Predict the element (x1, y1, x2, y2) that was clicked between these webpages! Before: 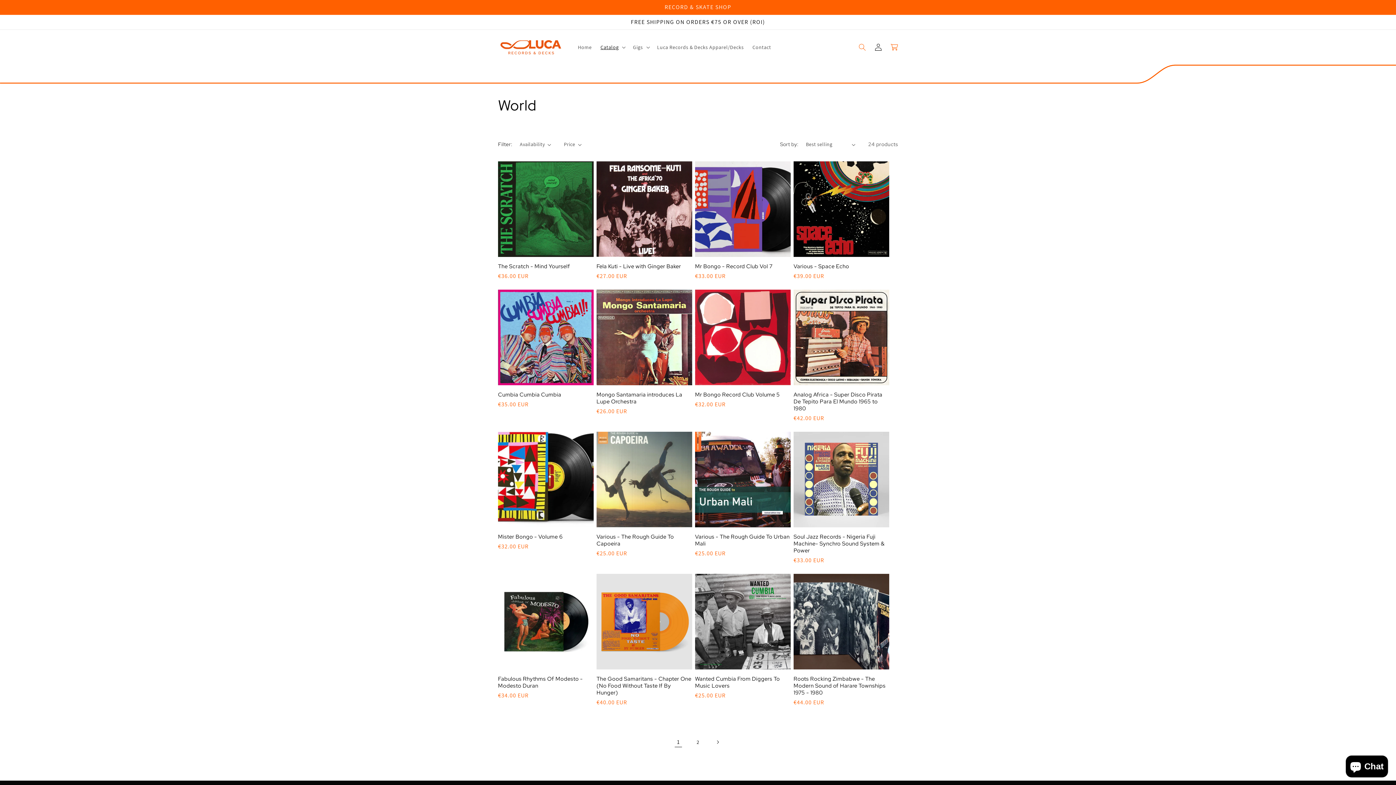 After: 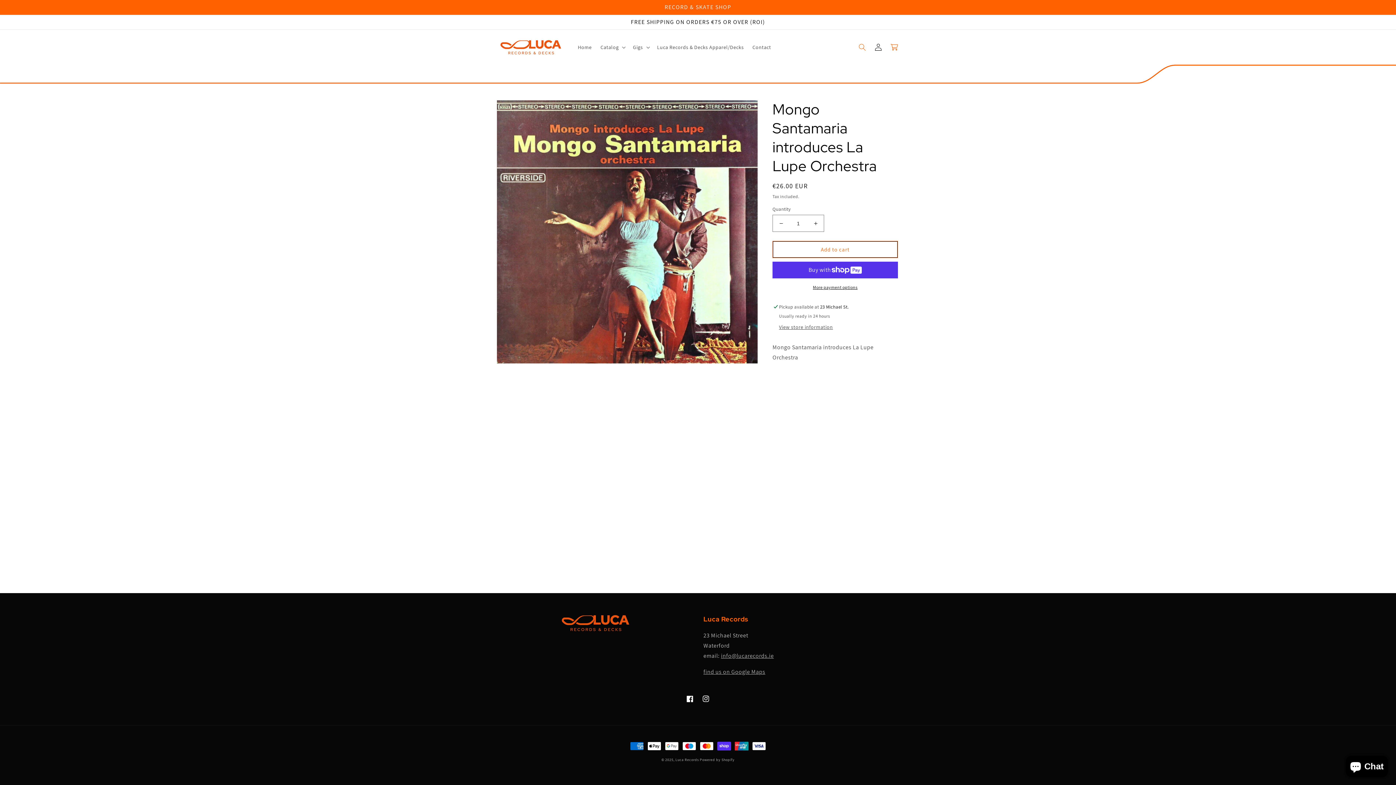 Action: bbox: (596, 391, 692, 405) label: Mongo Santamaria introduces La Lupe Orchestra